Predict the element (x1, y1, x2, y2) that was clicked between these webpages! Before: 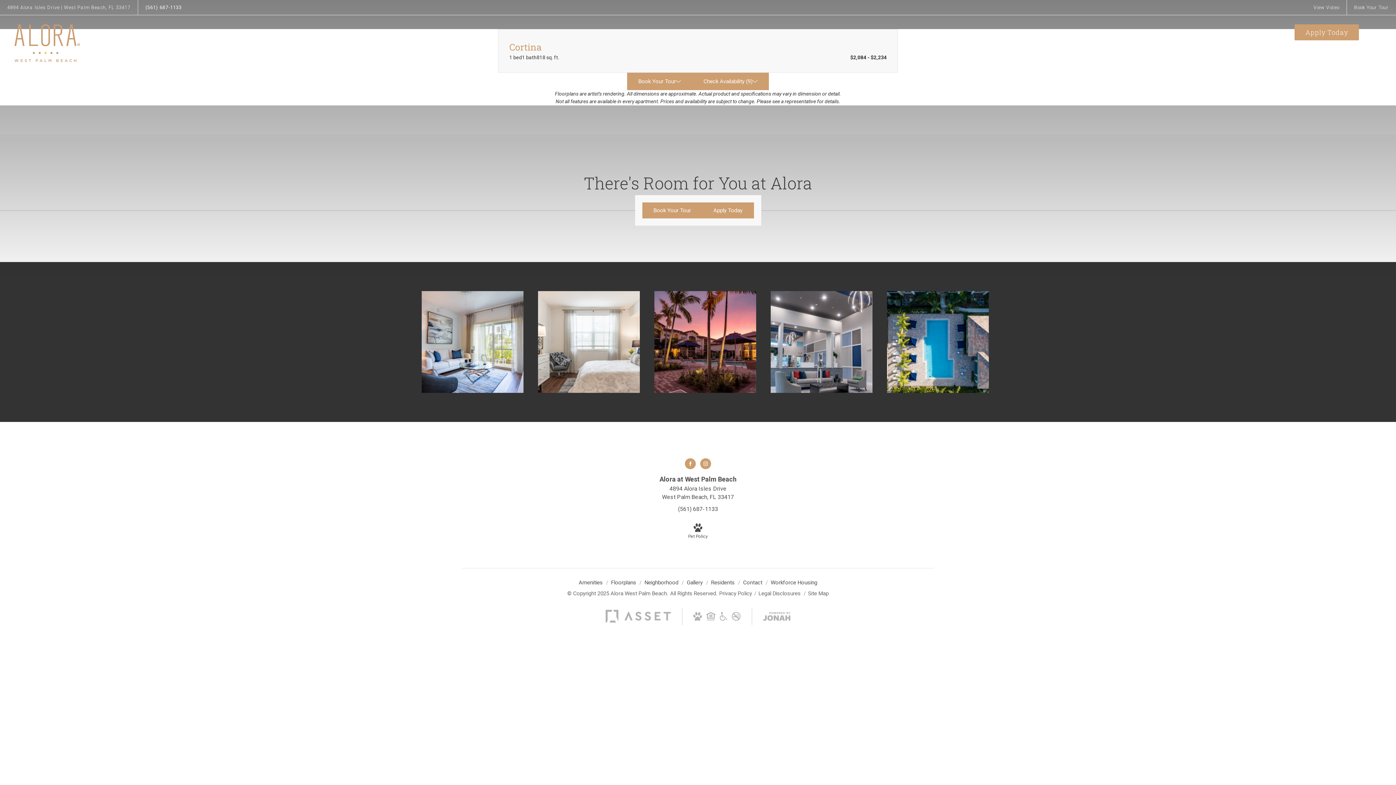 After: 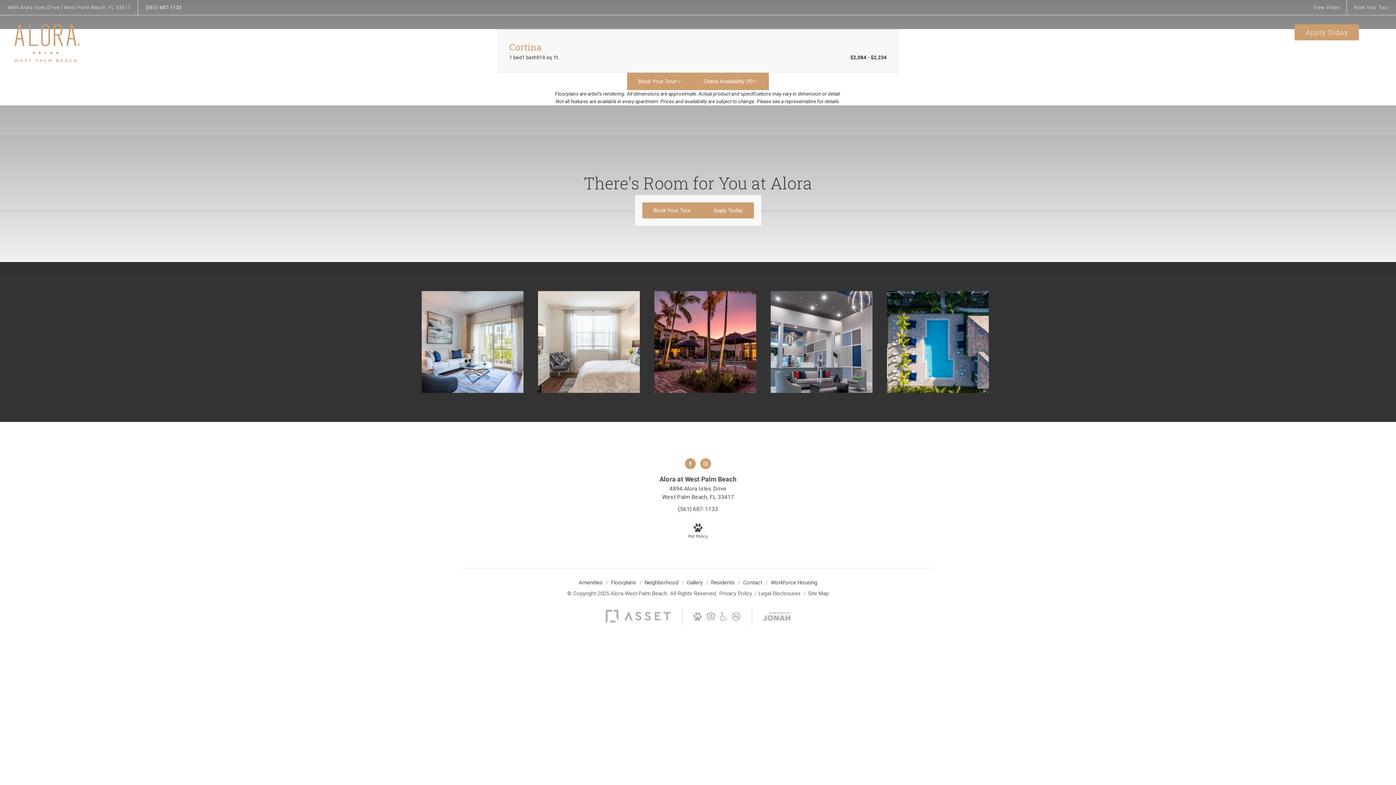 Action: bbox: (763, 612, 790, 621) label: View Jonah Digital Agency Website